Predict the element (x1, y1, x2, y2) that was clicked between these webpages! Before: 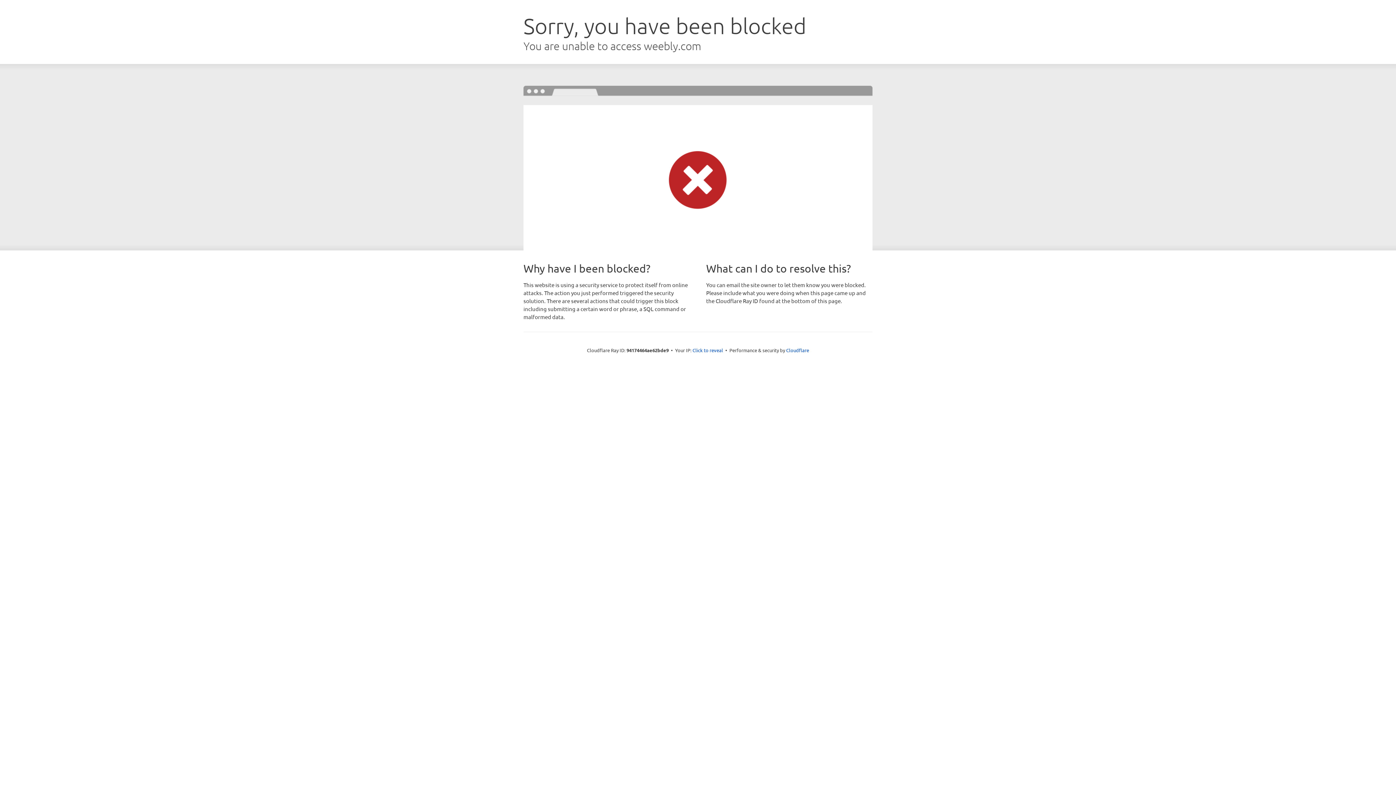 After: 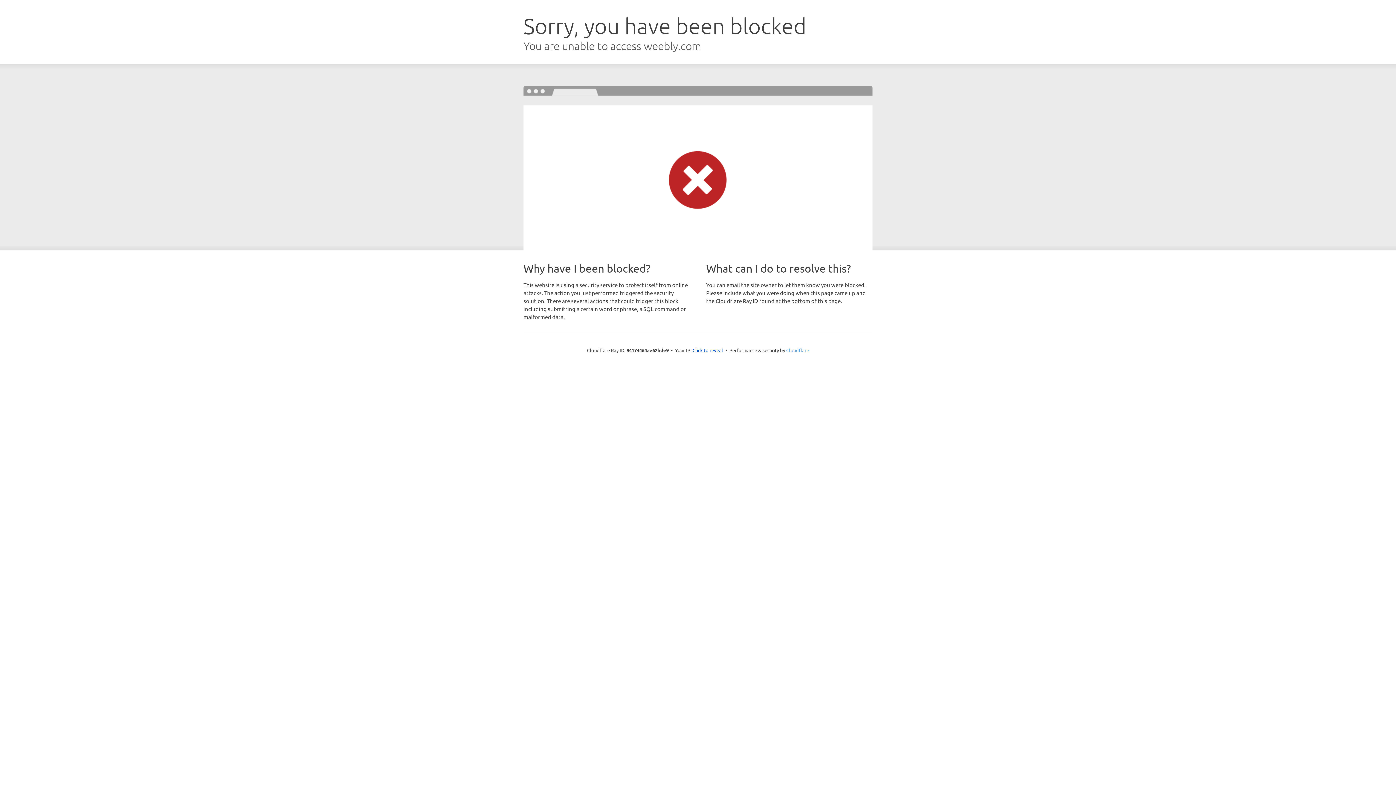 Action: bbox: (786, 347, 809, 353) label: Cloudflare